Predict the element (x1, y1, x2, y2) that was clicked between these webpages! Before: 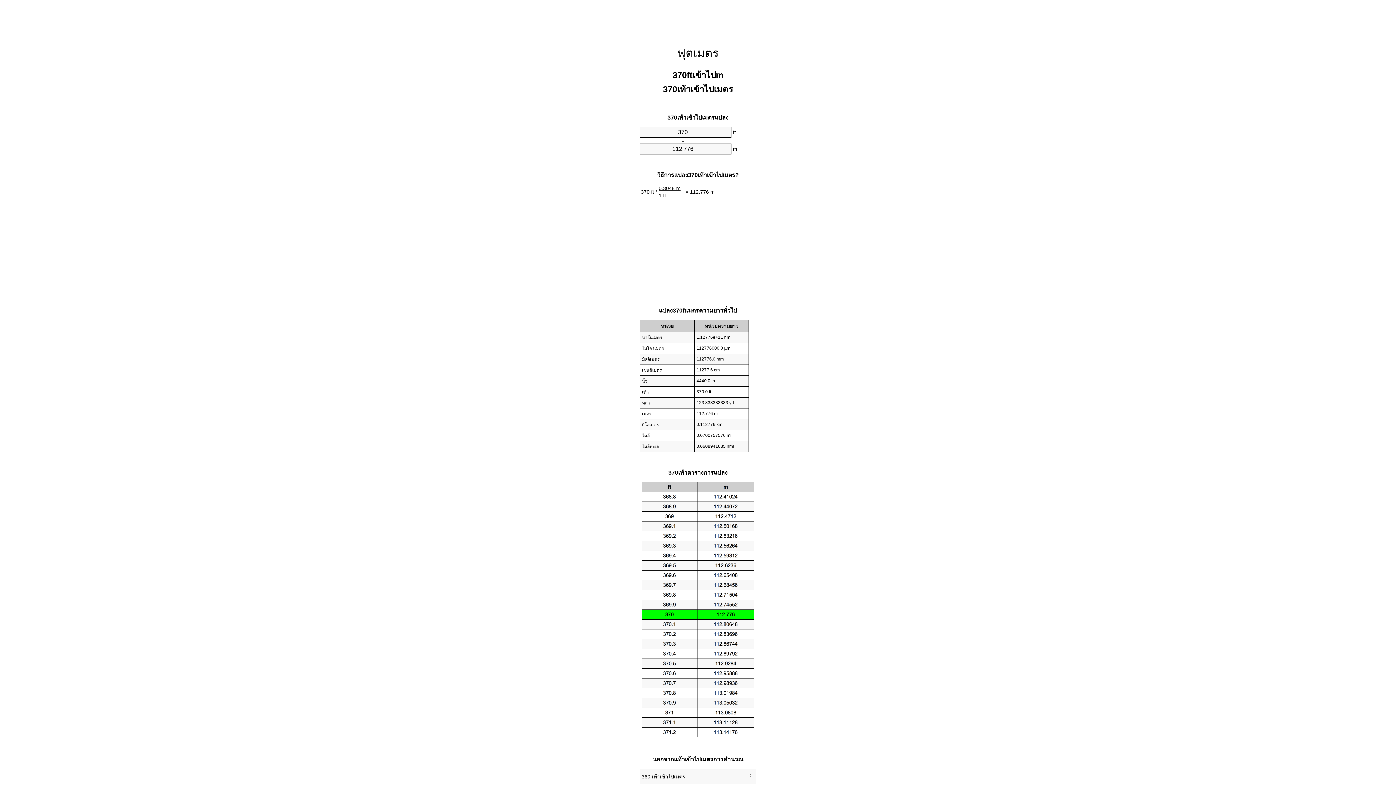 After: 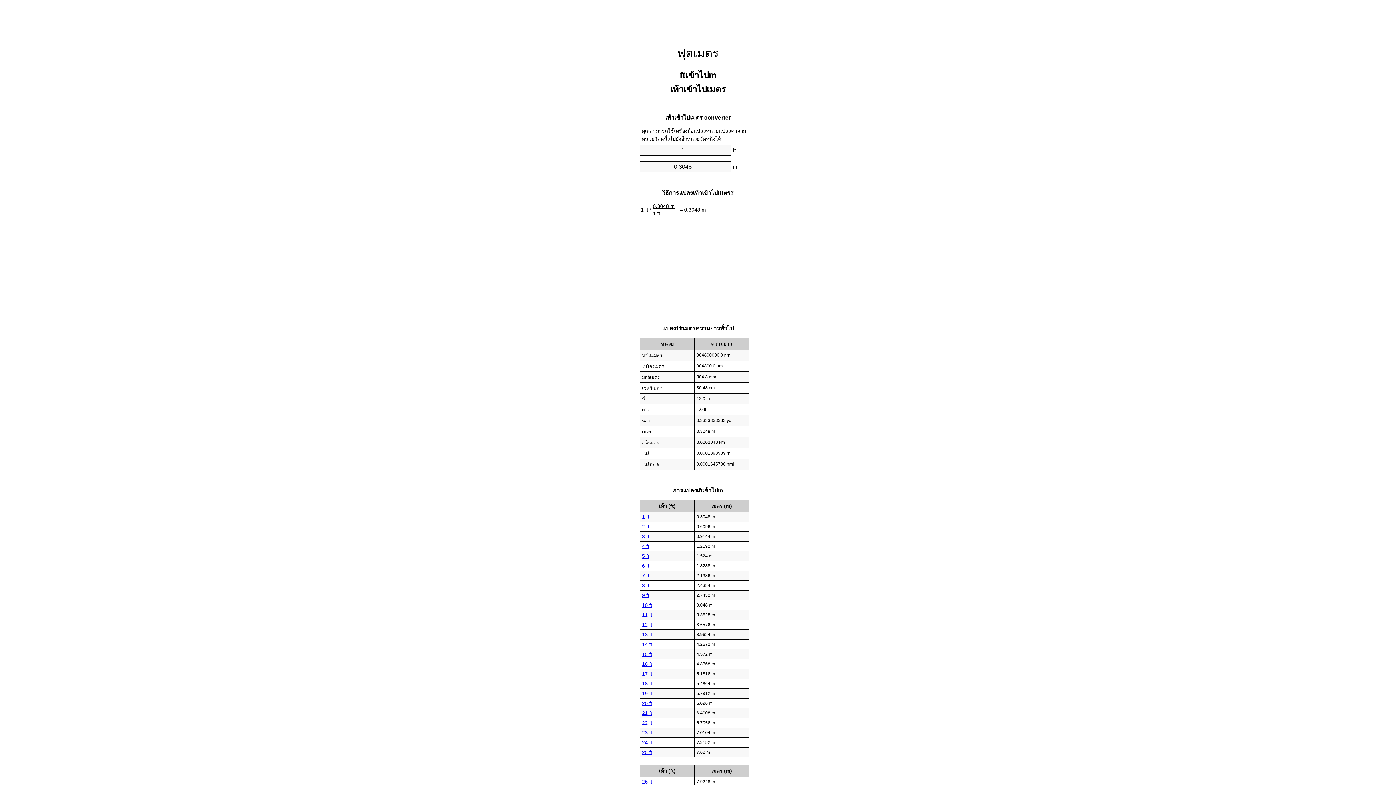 Action: label: ฟุตเมตร bbox: (677, 46, 718, 59)